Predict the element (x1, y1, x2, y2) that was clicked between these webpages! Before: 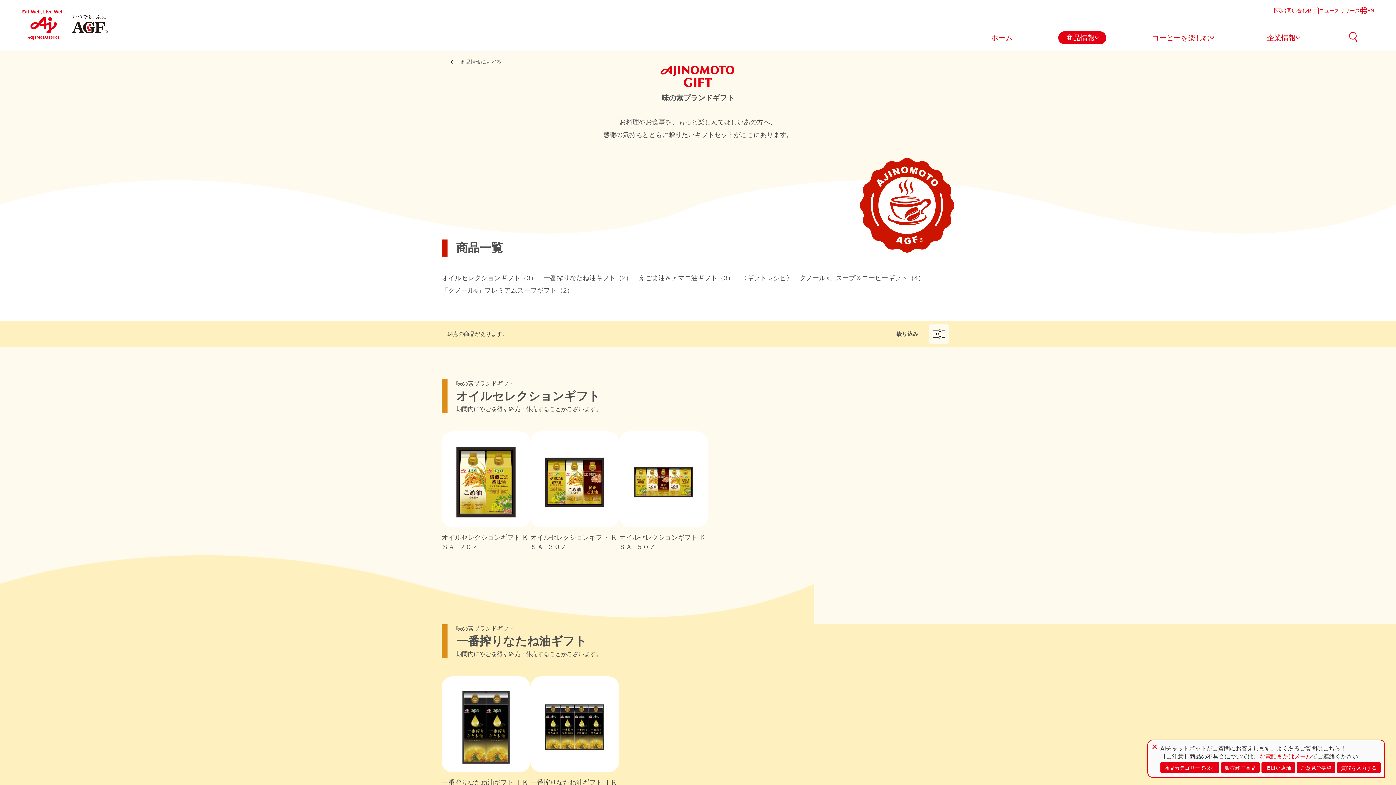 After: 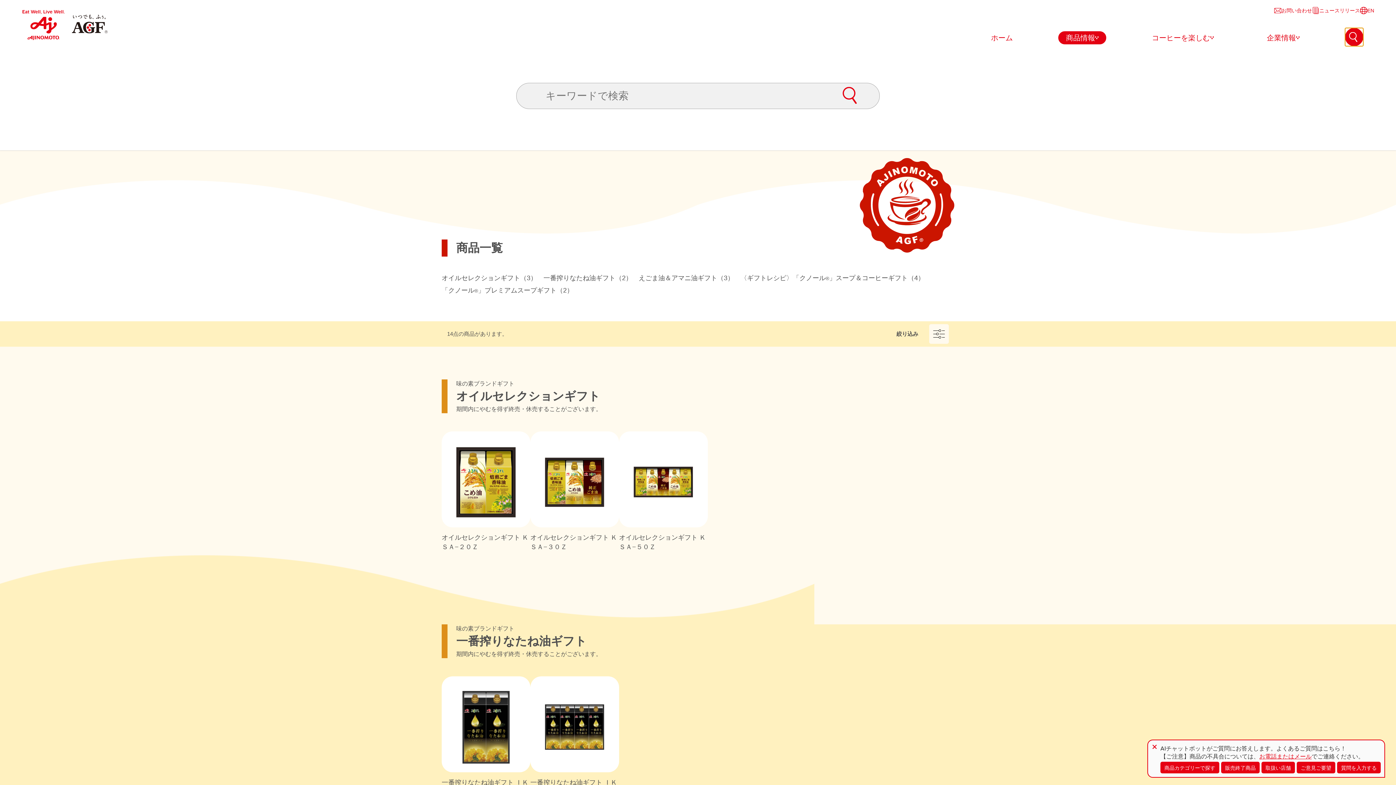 Action: bbox: (1345, 28, 1363, 46)